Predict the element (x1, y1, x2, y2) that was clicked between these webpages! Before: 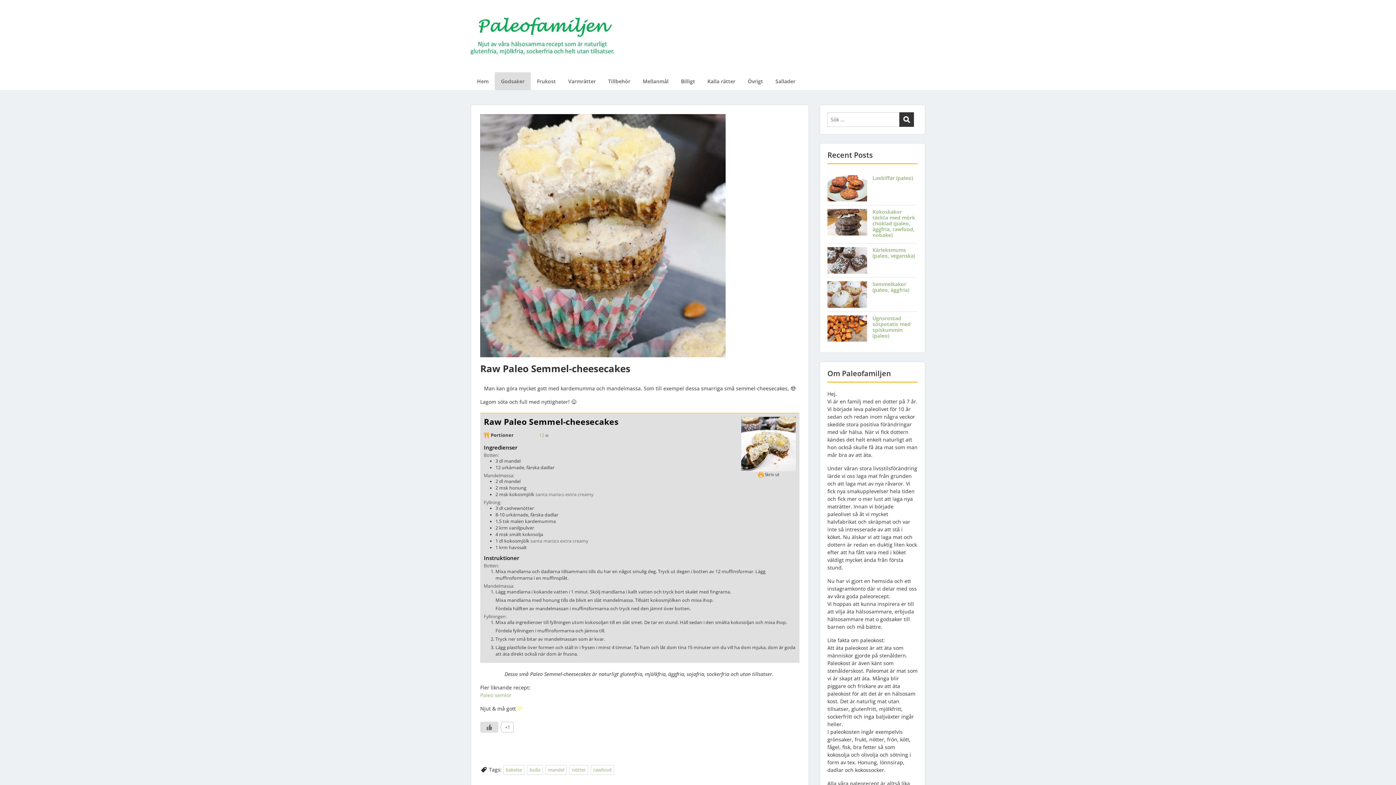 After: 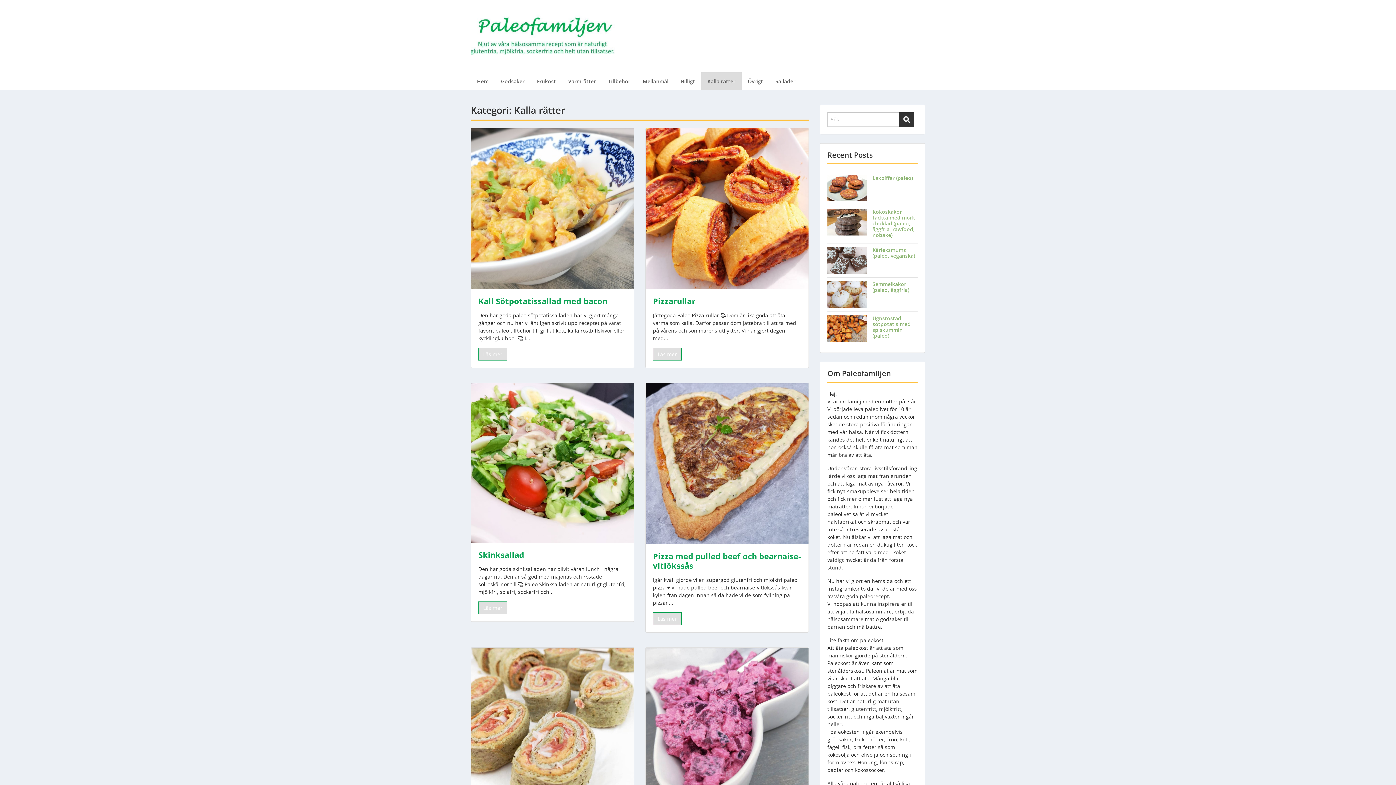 Action: label: Kalla rätter bbox: (701, 72, 741, 90)